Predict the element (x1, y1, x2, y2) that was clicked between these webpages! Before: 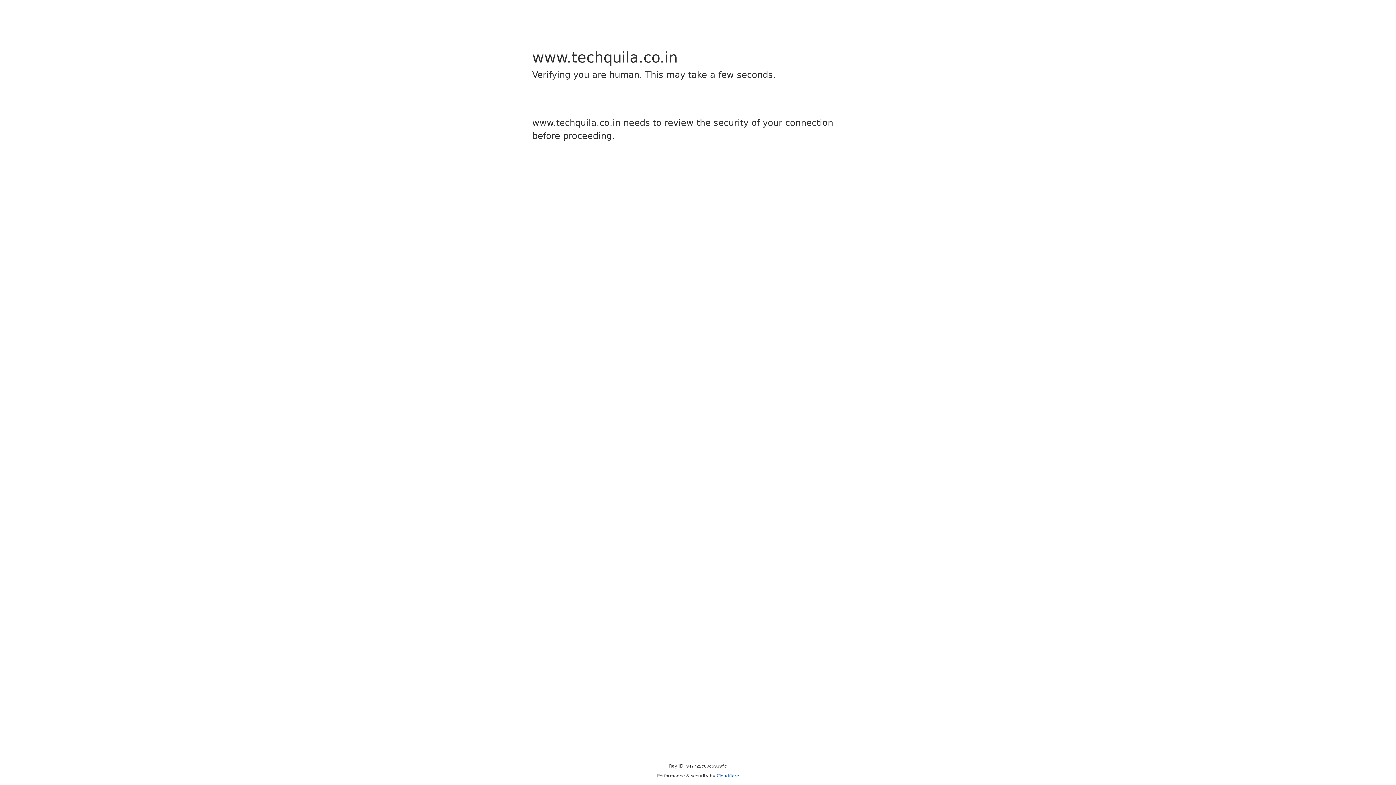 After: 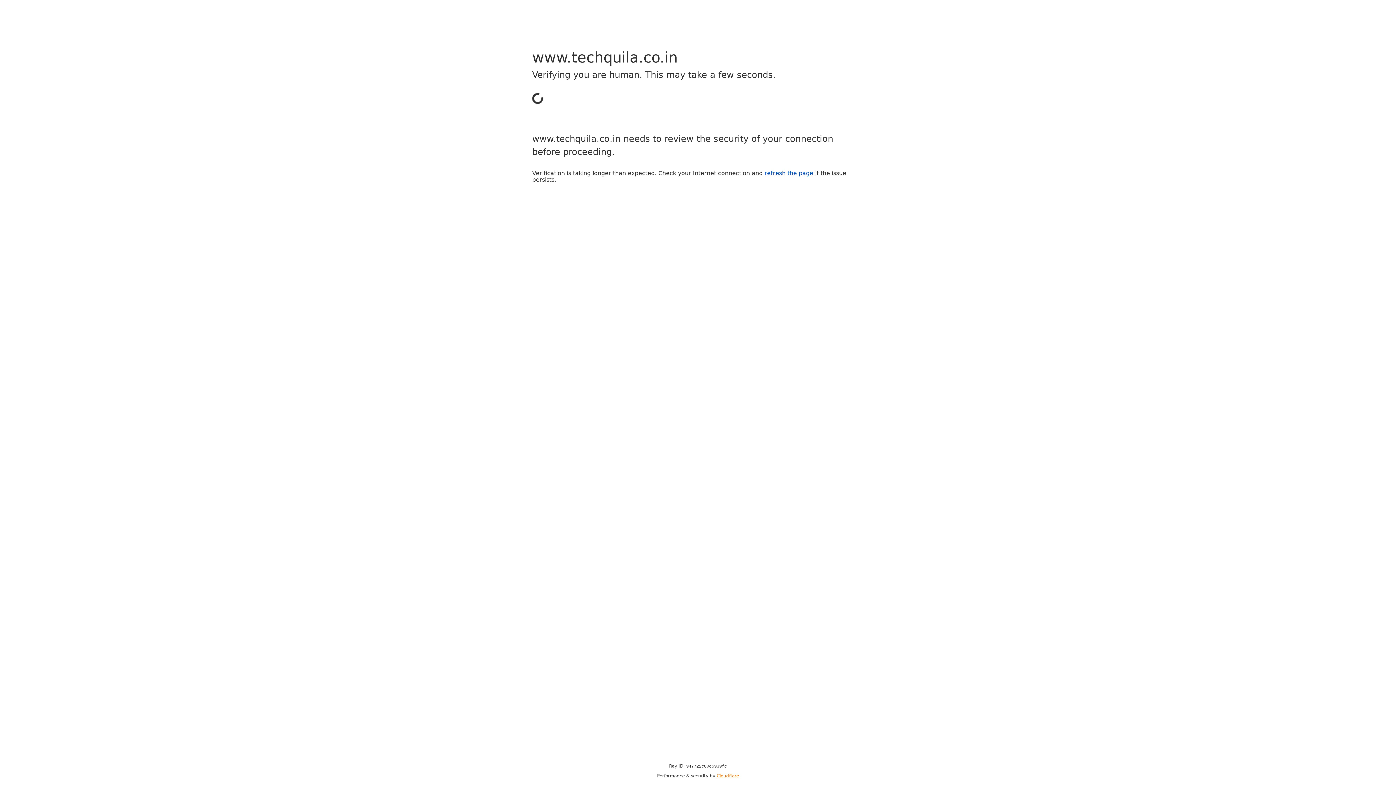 Action: bbox: (716, 773, 739, 778) label: Cloudflare